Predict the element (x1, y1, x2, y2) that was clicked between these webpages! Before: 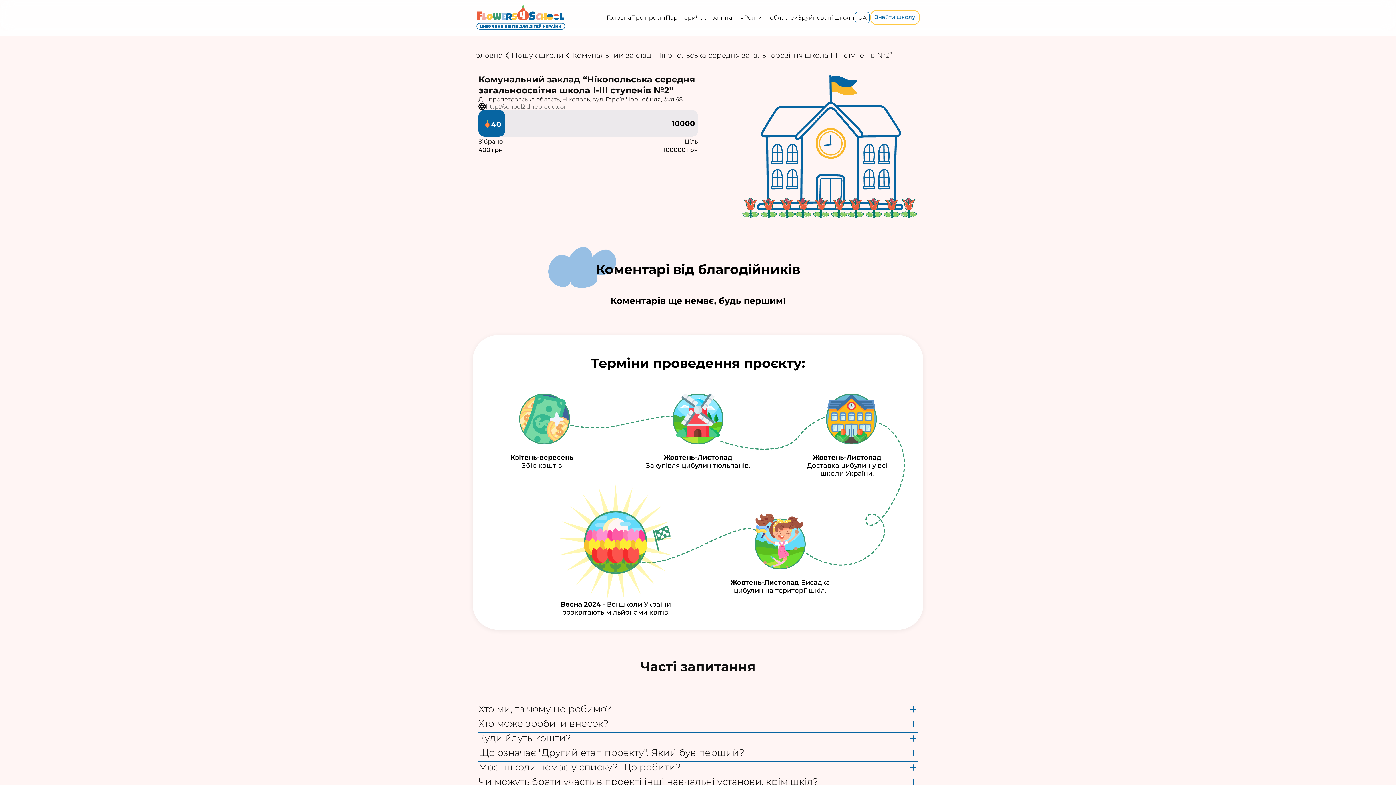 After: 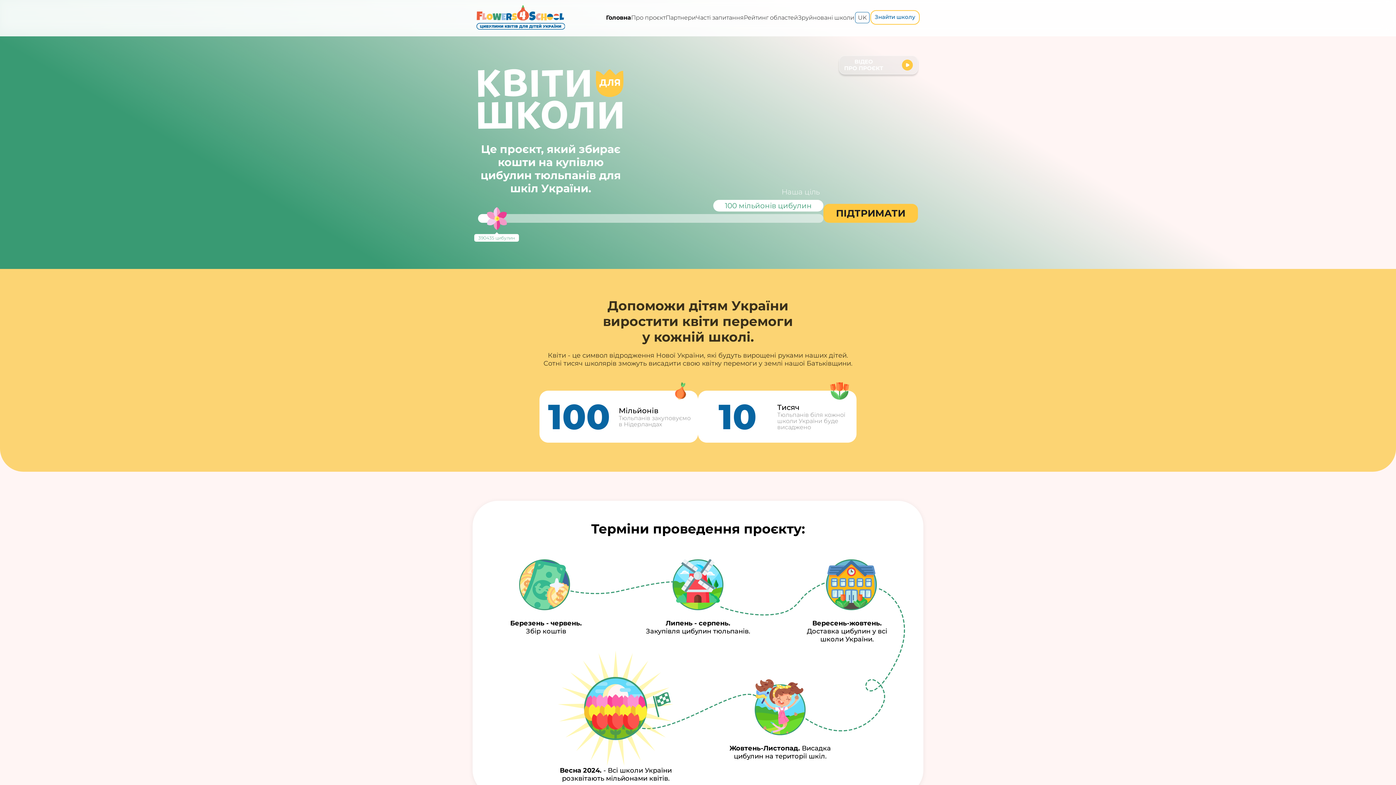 Action: bbox: (472, 50, 502, 59) label: Головна